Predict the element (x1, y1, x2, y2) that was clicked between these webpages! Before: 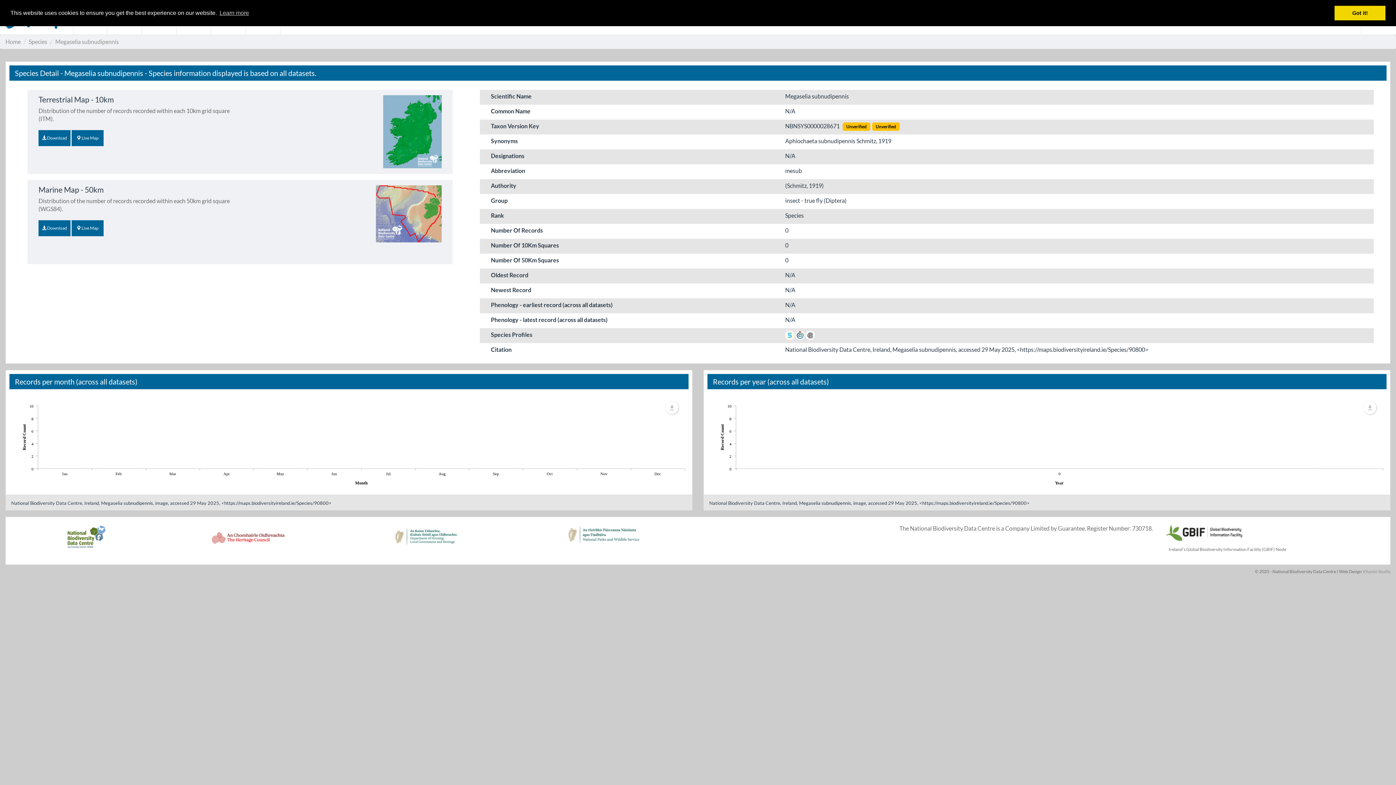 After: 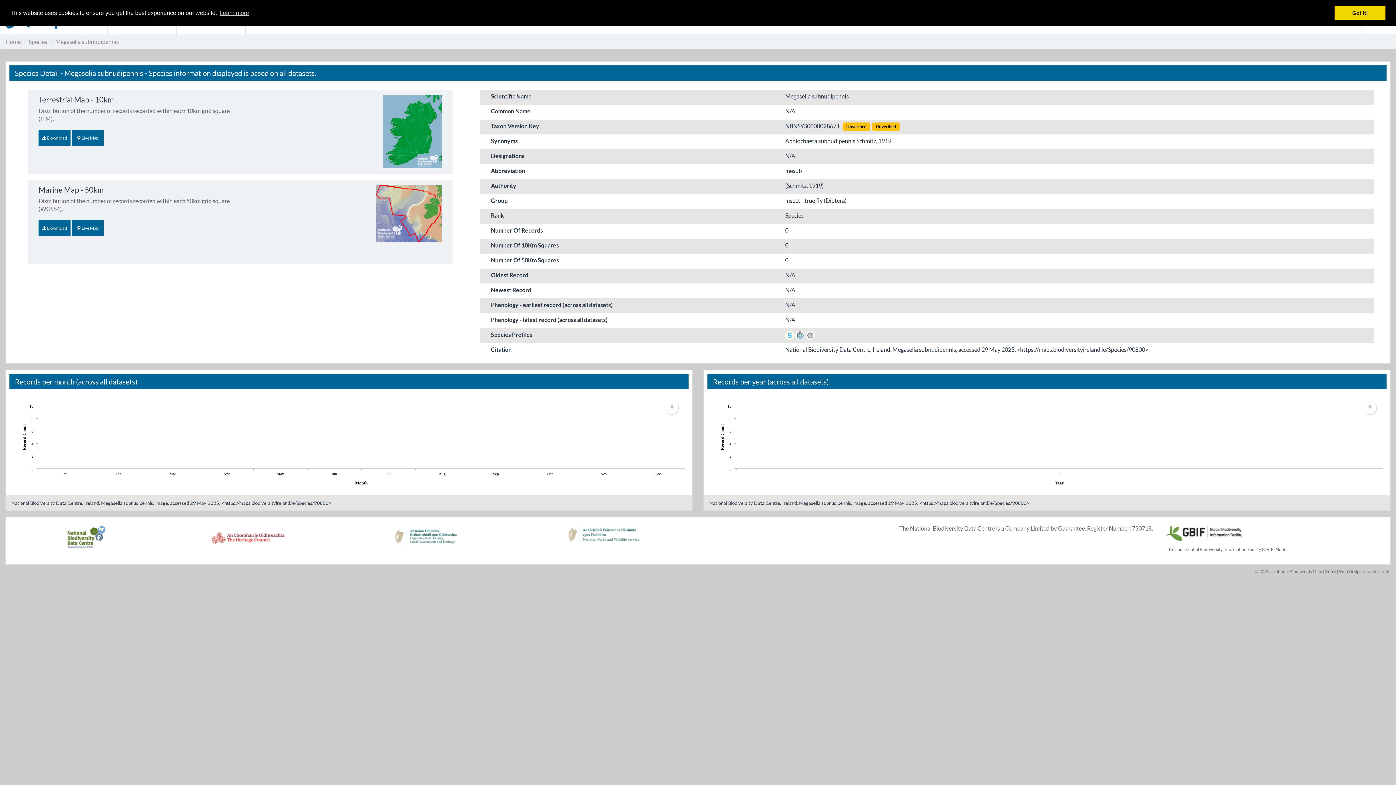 Action: label: Megaselia subnudipennis bbox: (55, 38, 118, 45)